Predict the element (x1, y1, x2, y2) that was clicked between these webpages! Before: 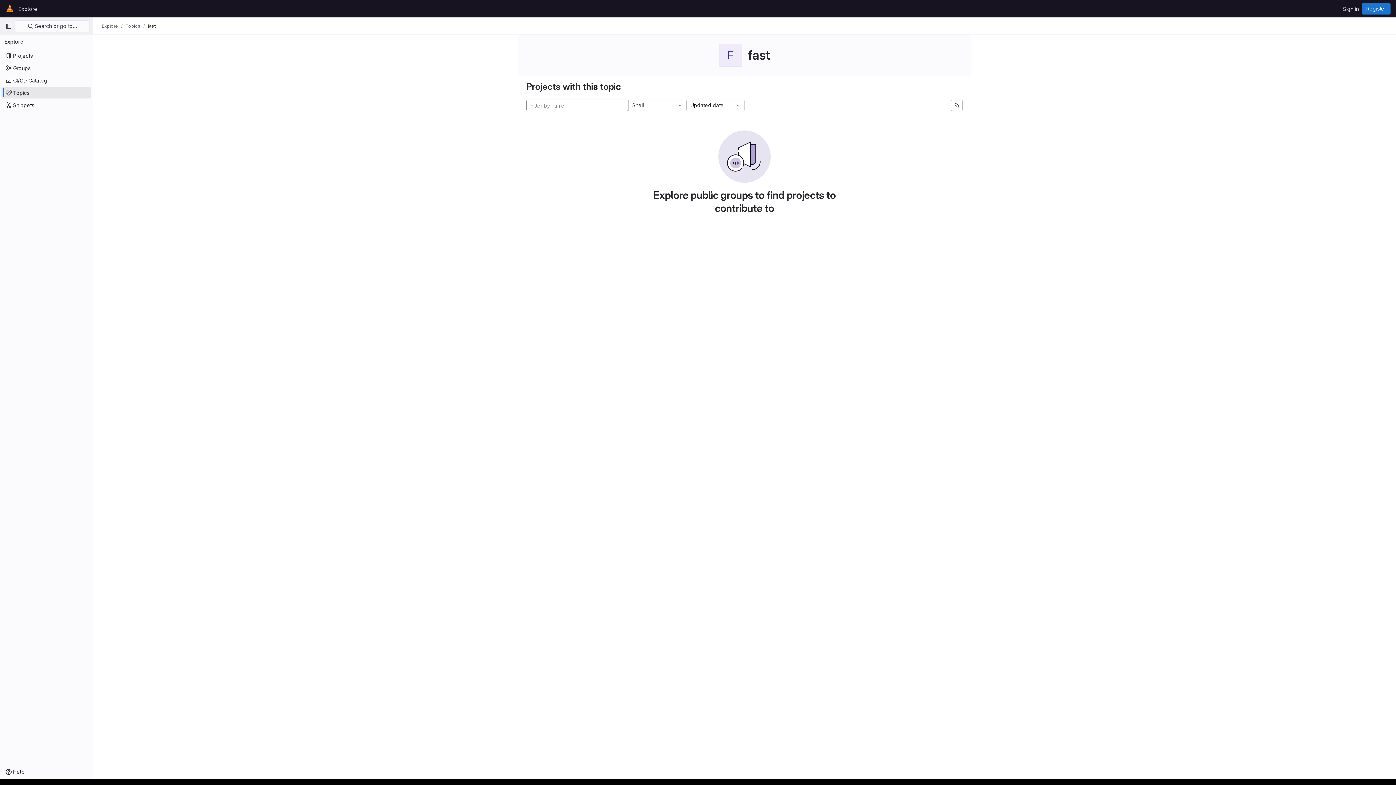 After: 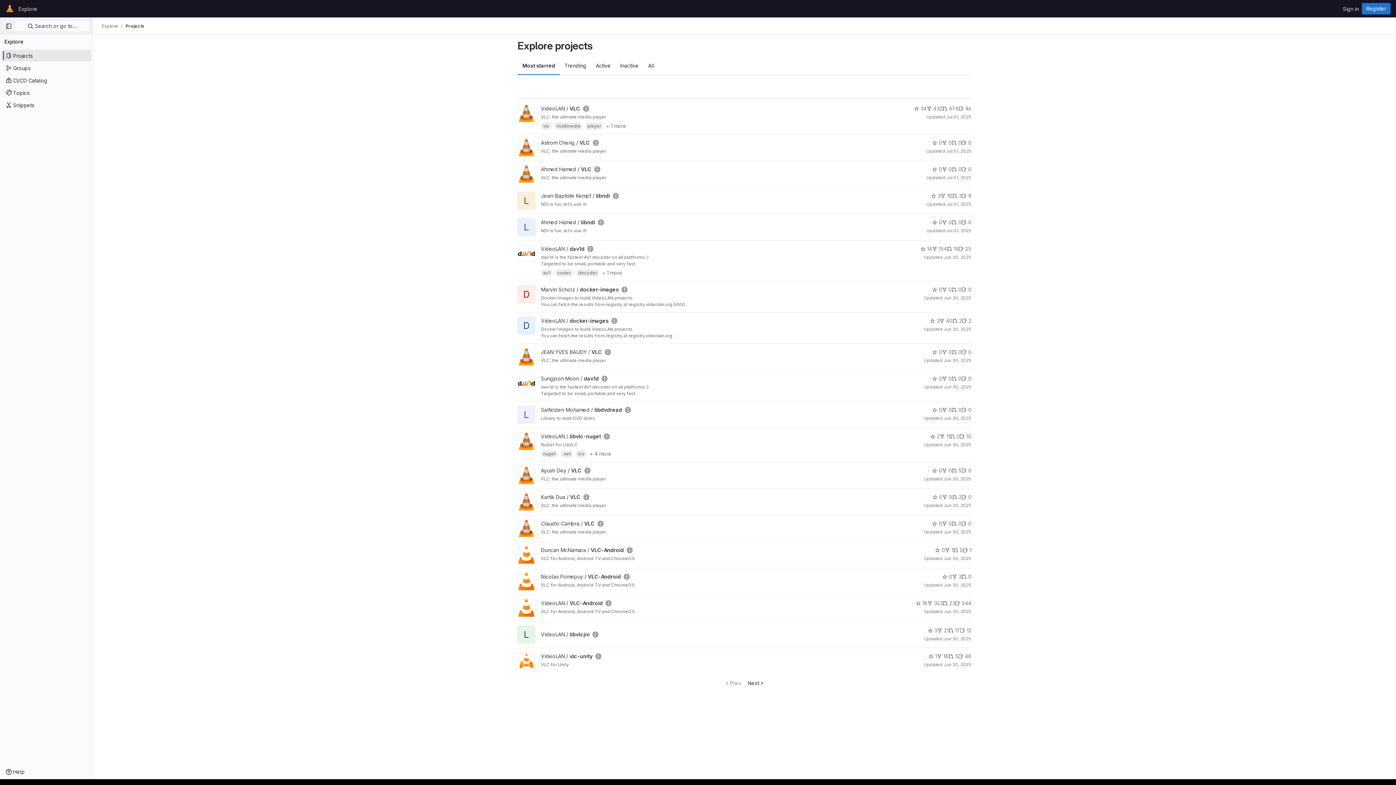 Action: bbox: (15, 2, 40, 14) label: Explore